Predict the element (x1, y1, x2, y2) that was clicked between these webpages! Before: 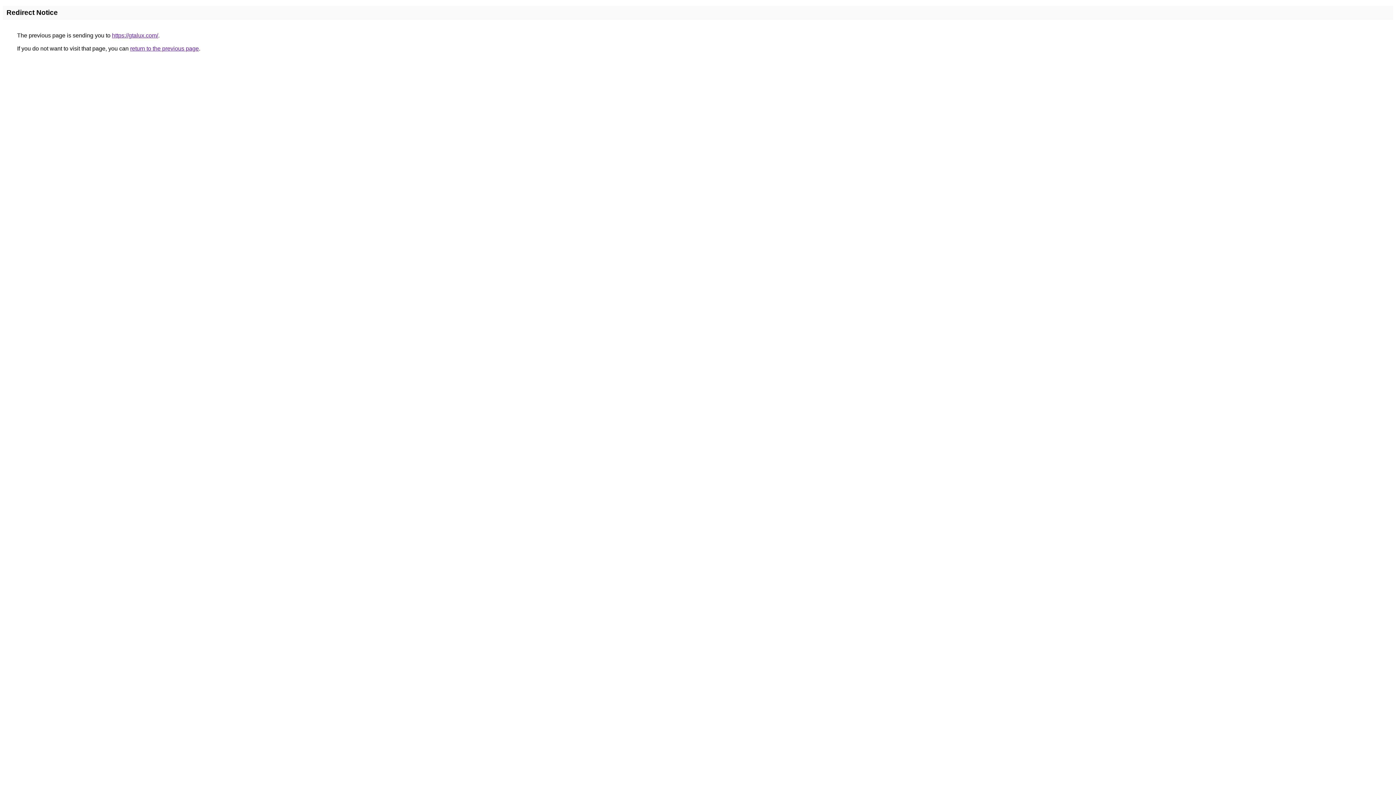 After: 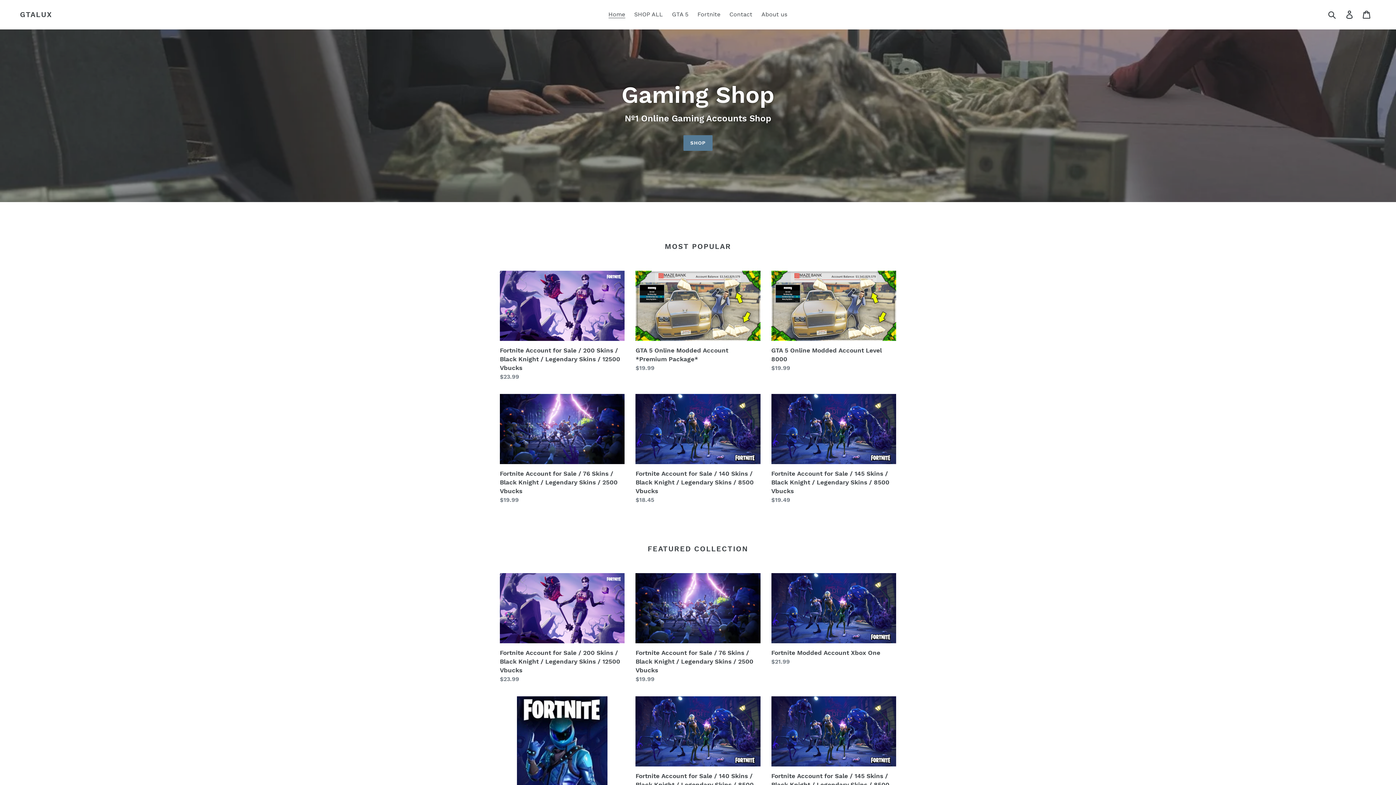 Action: bbox: (112, 32, 158, 38) label: https://gtalux.com/